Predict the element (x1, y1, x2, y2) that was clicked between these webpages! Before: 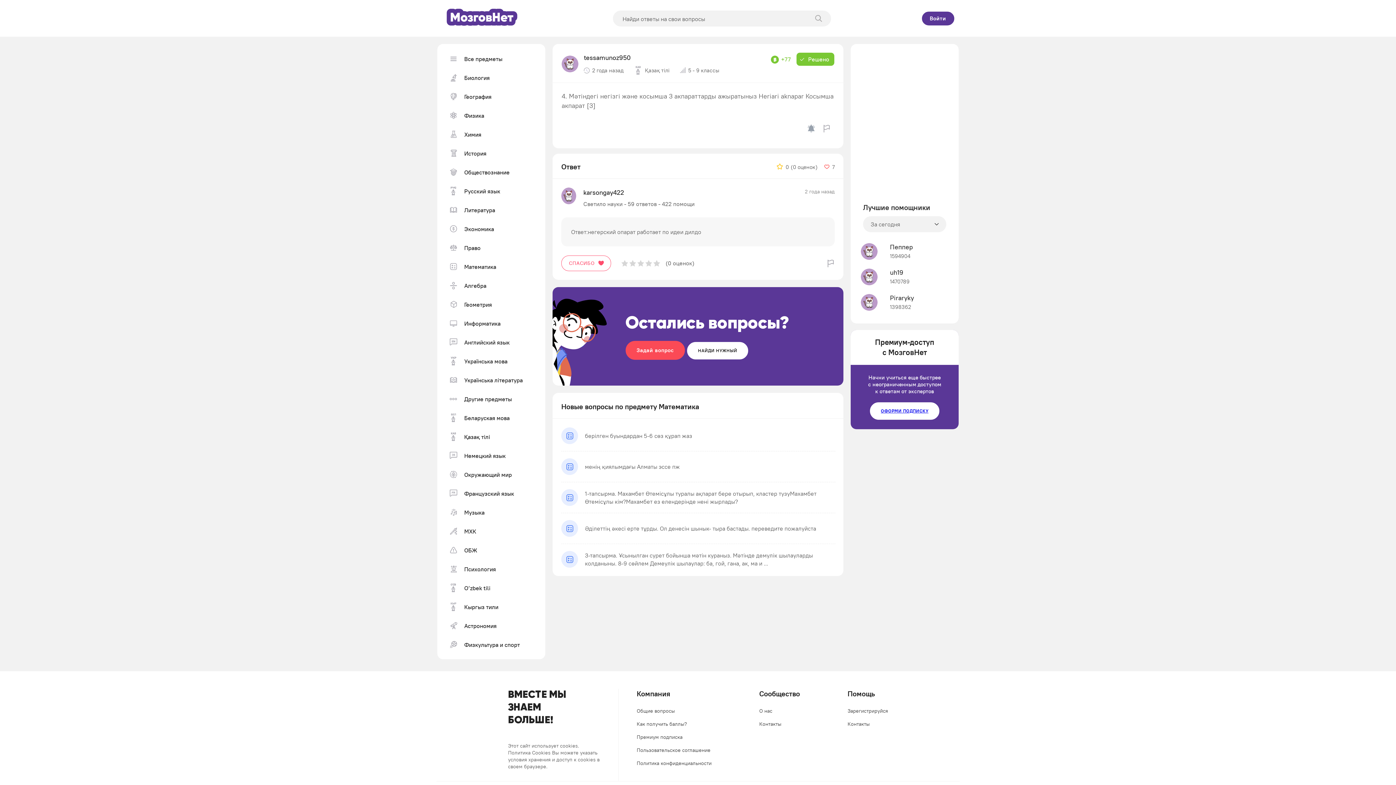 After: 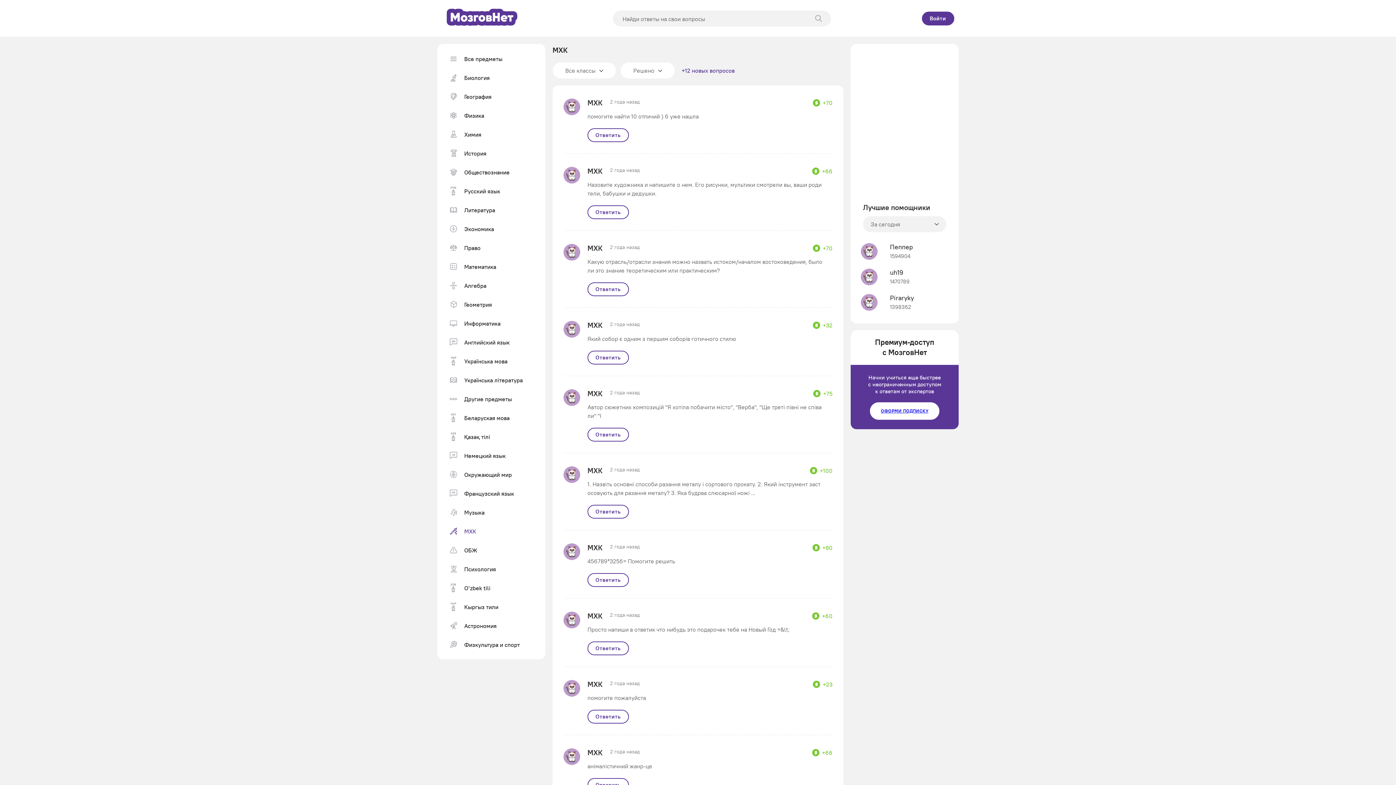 Action: bbox: (444, 524, 538, 538) label: МХК